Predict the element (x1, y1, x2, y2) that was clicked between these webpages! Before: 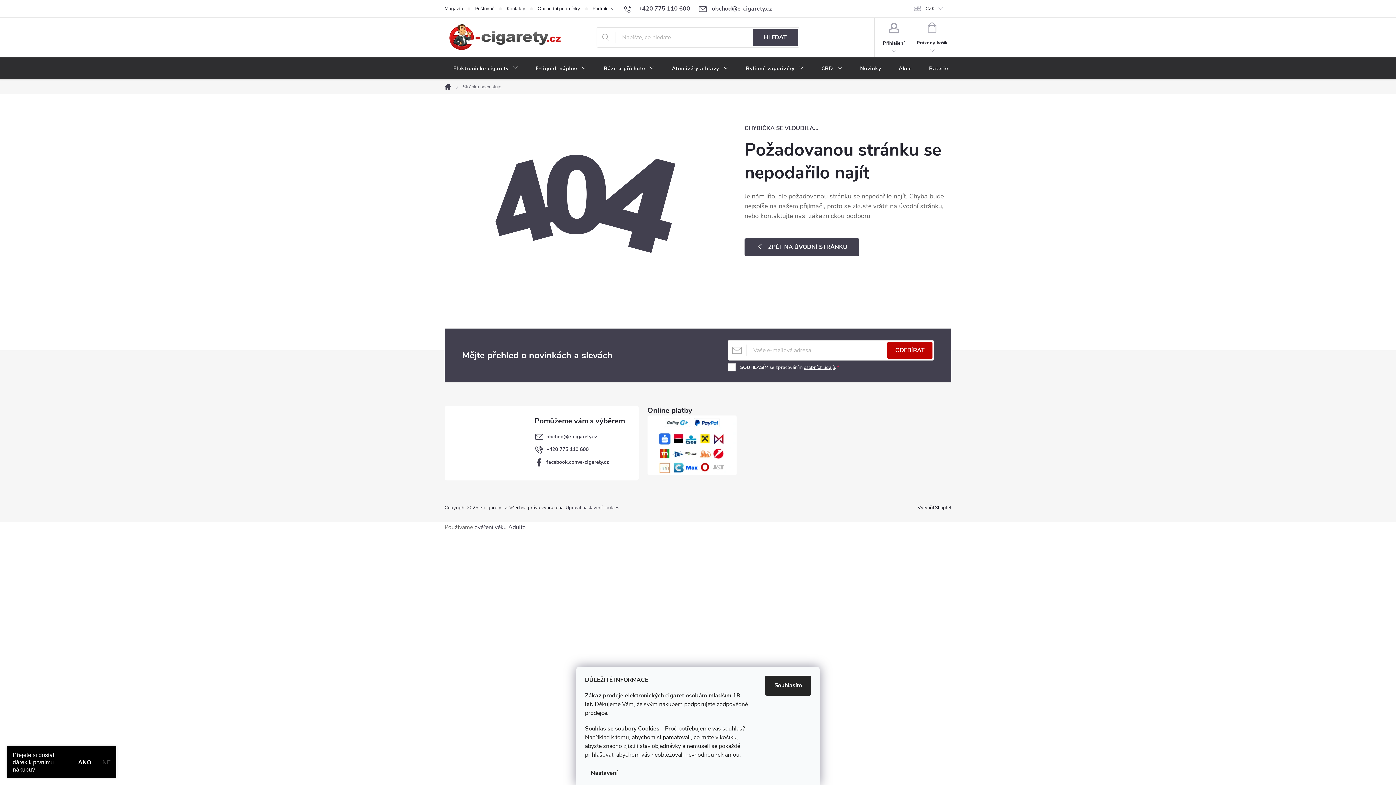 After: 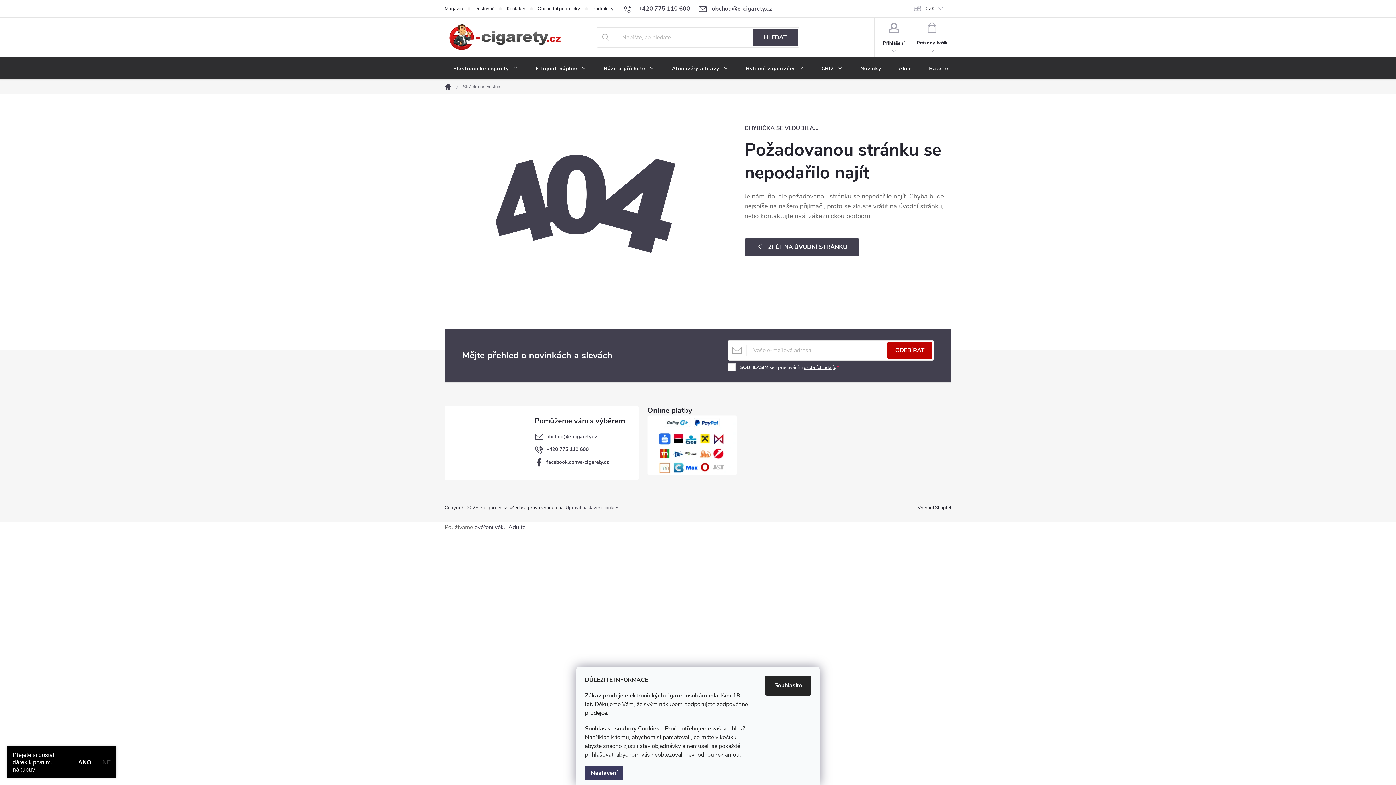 Action: bbox: (585, 766, 623, 780) label: Nastavení